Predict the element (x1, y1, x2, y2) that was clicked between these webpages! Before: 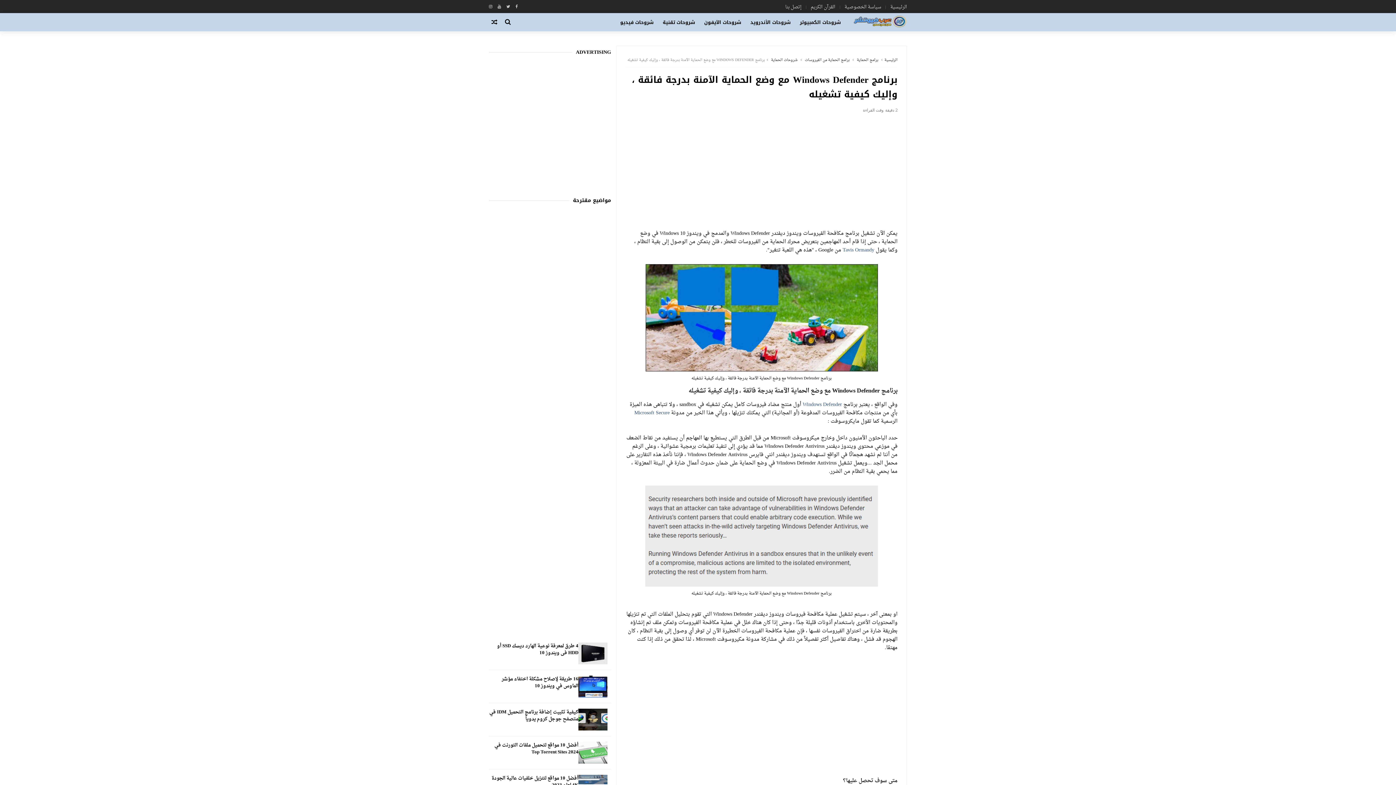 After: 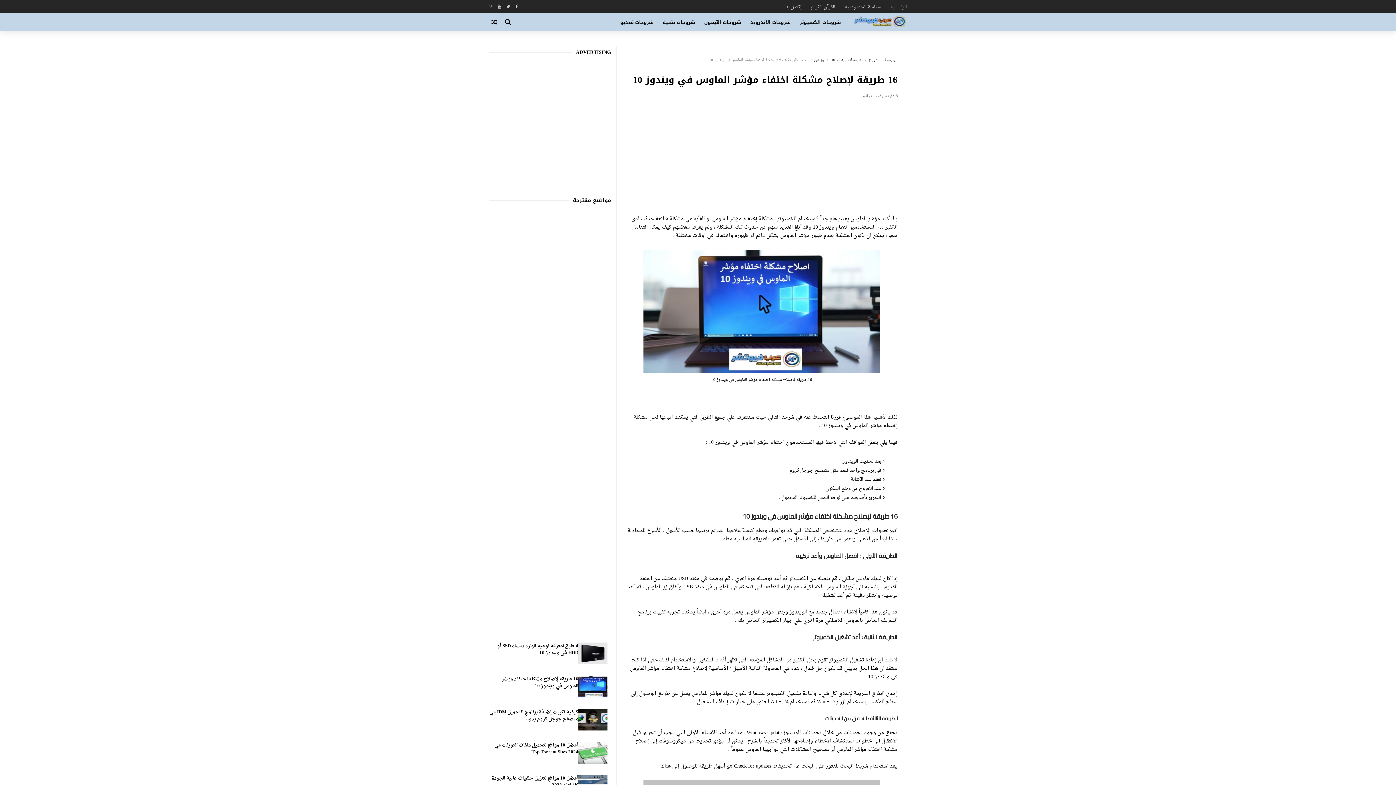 Action: bbox: (501, 674, 578, 690) label: 16 طريقة لإصلاح مشكلة اختفاء مؤشر الماوس في ويندوز 10